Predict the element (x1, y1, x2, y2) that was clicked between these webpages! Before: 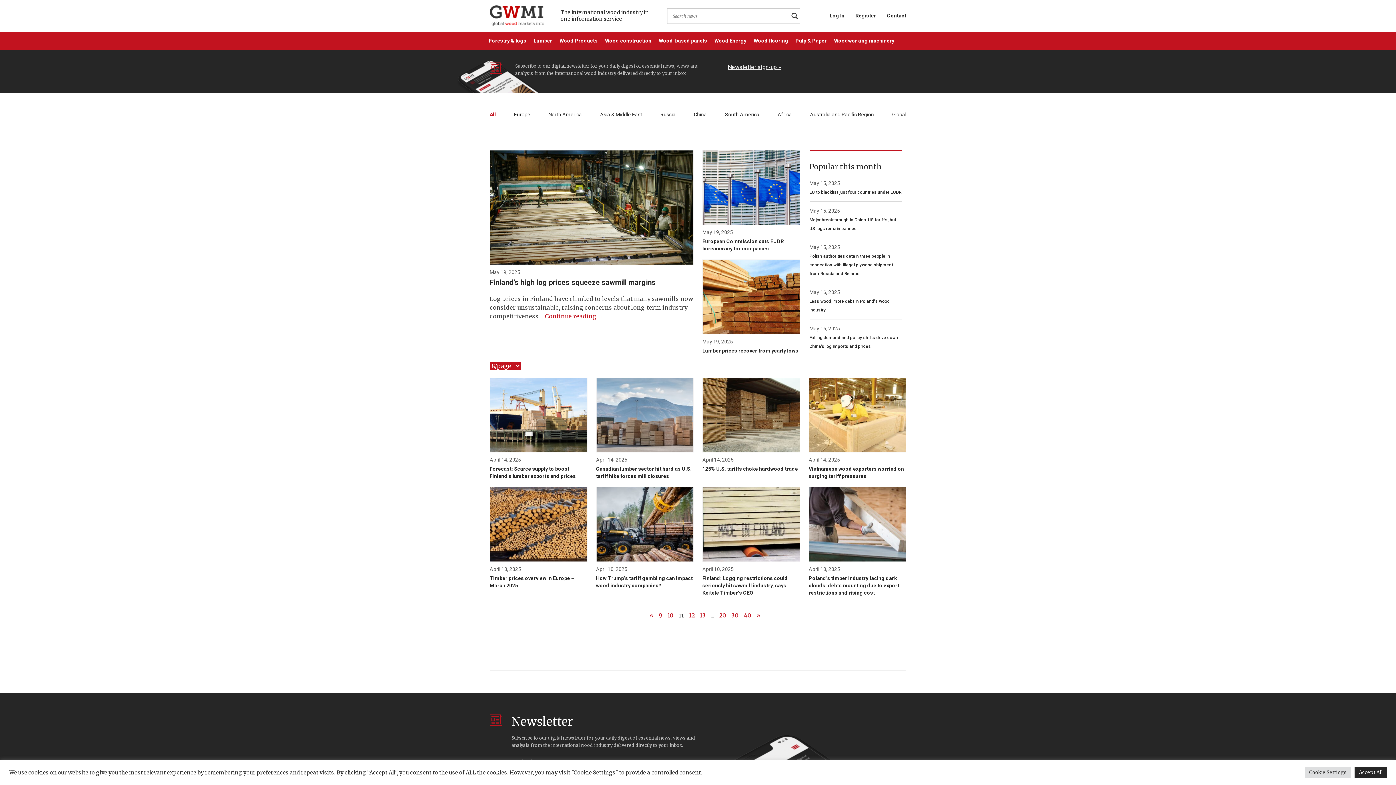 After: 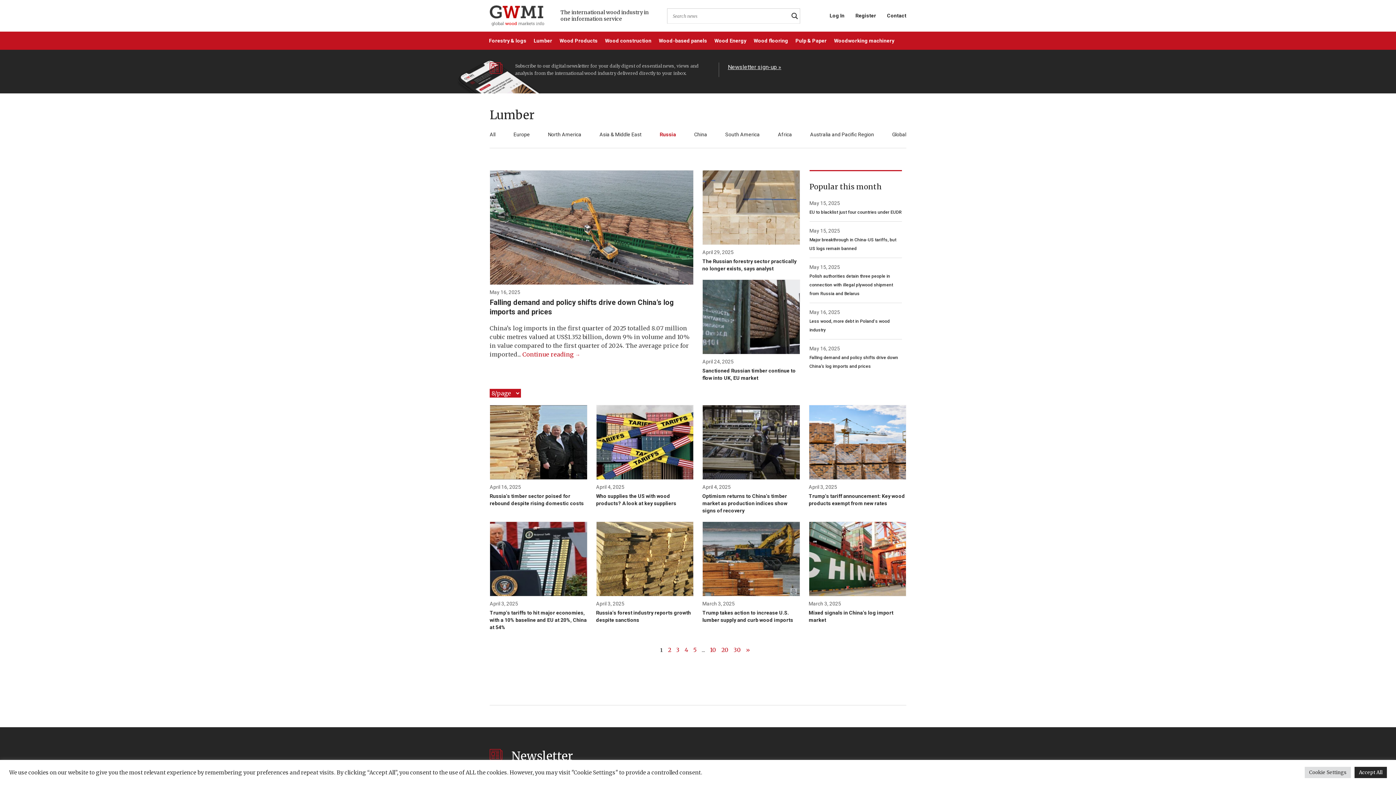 Action: label: Lumber bbox: (530, 31, 556, 49)